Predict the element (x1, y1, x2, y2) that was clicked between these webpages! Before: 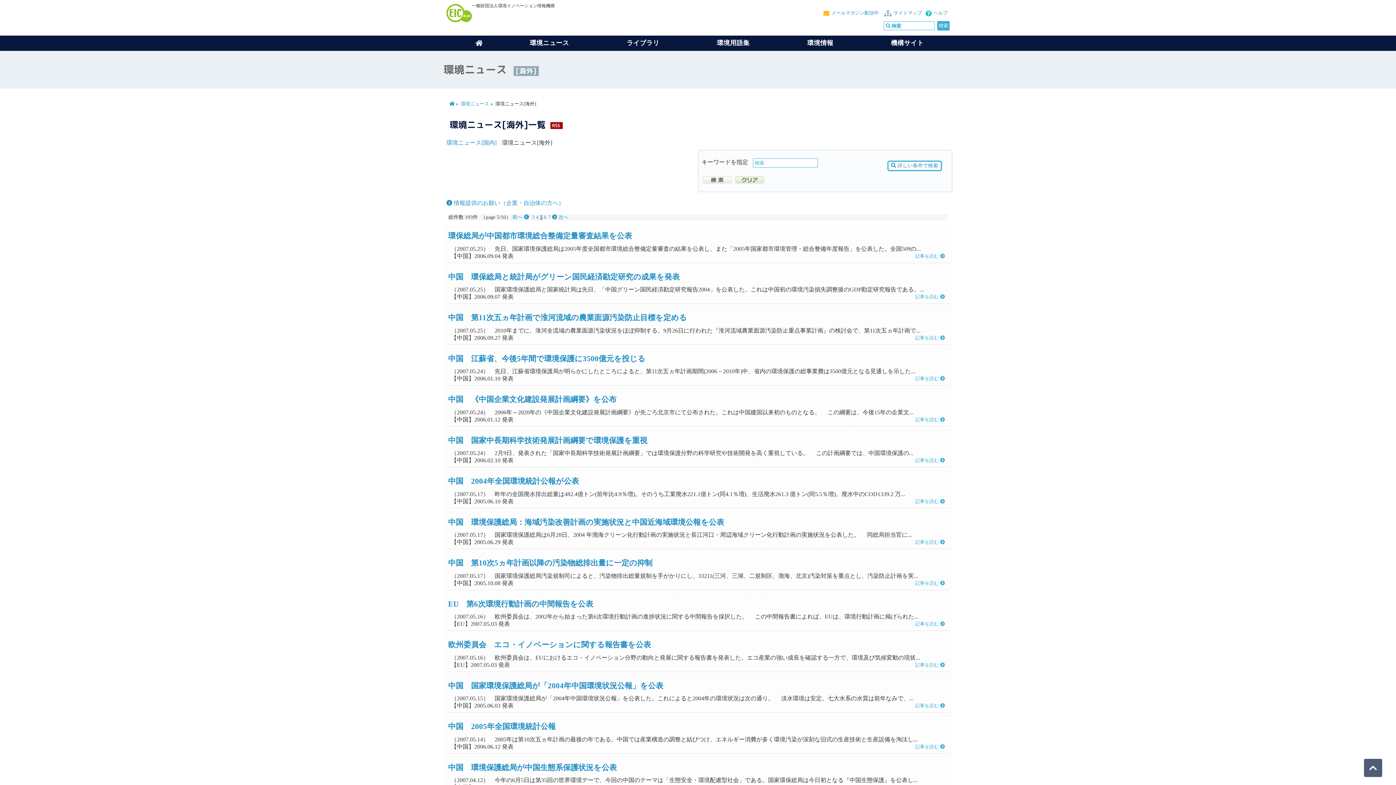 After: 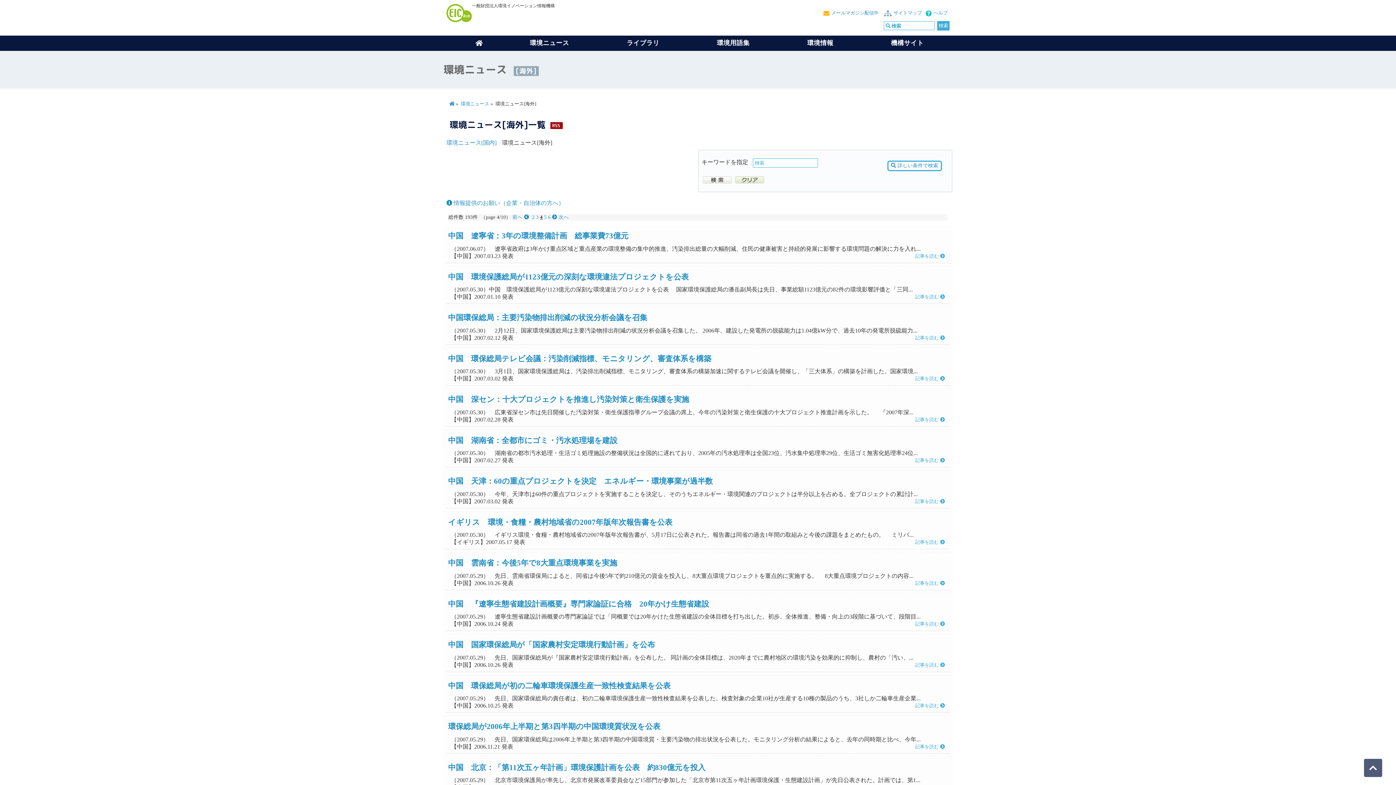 Action: label: 前へ   bbox: (512, 214, 530, 219)